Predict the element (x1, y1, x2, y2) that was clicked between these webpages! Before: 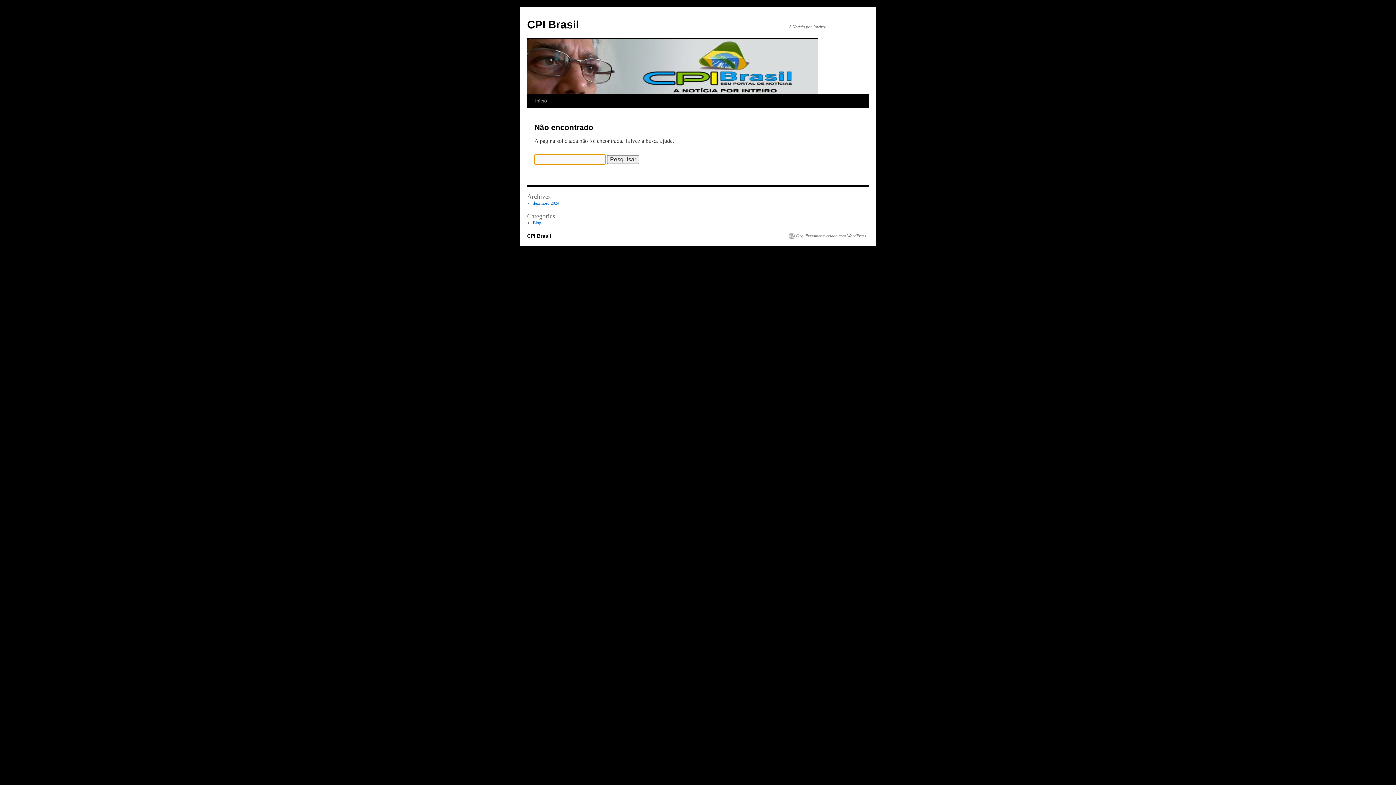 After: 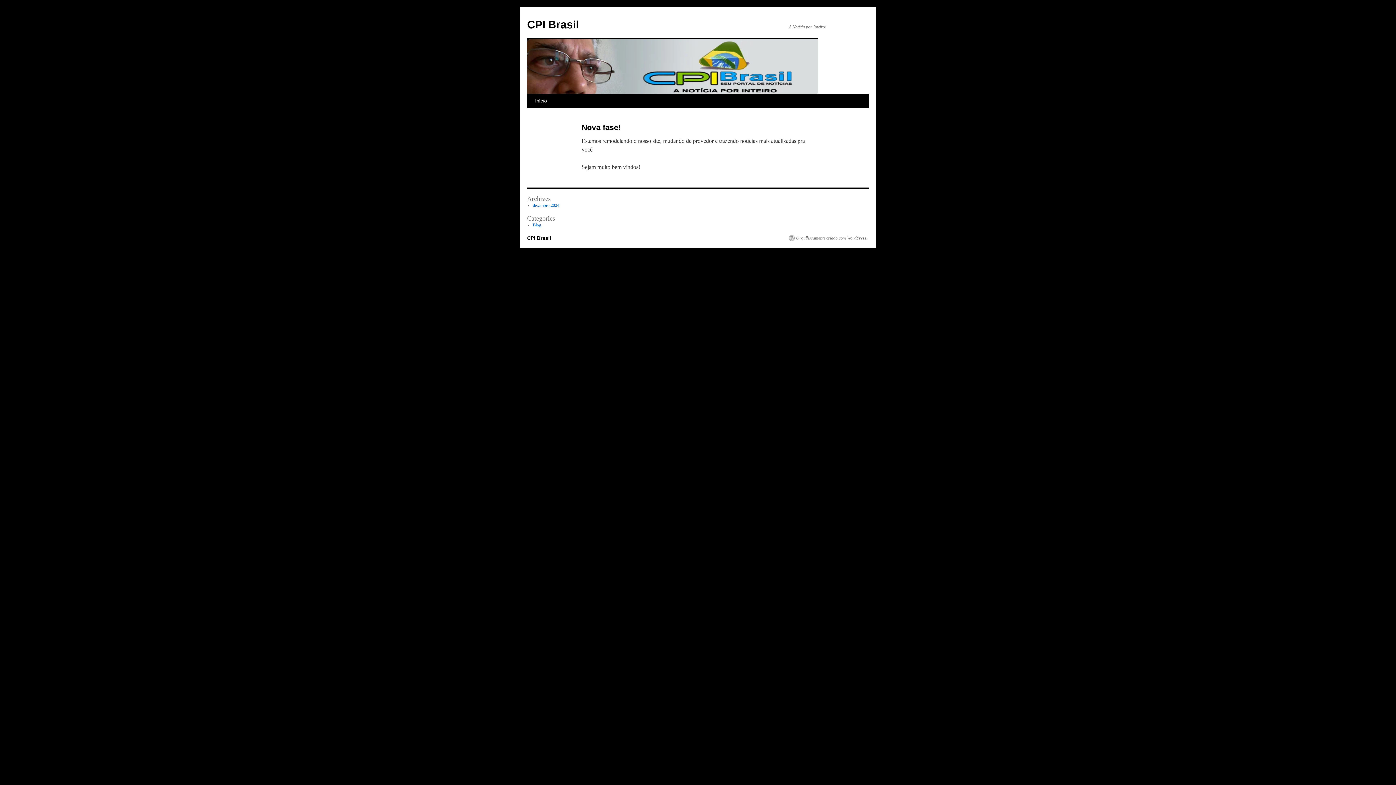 Action: label: Início bbox: (531, 94, 550, 108)